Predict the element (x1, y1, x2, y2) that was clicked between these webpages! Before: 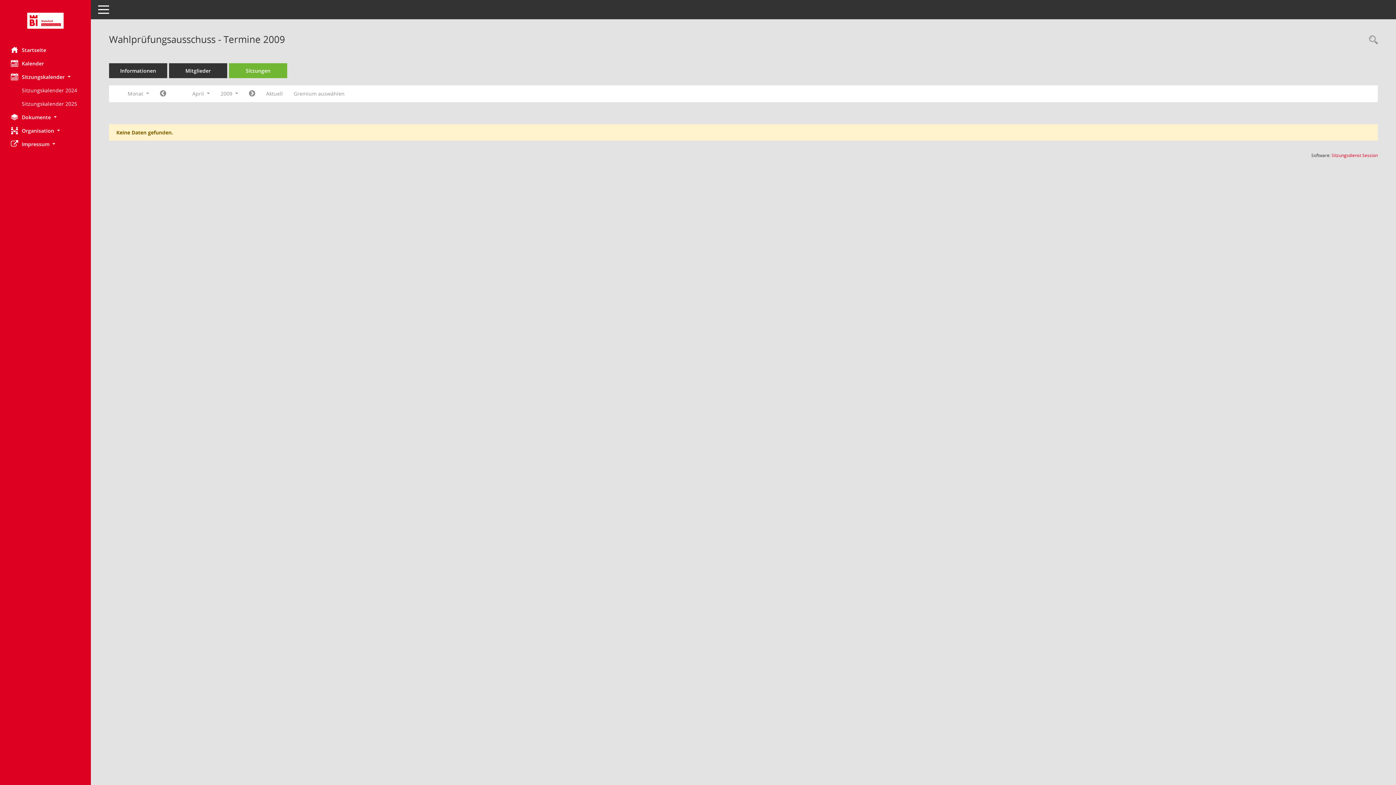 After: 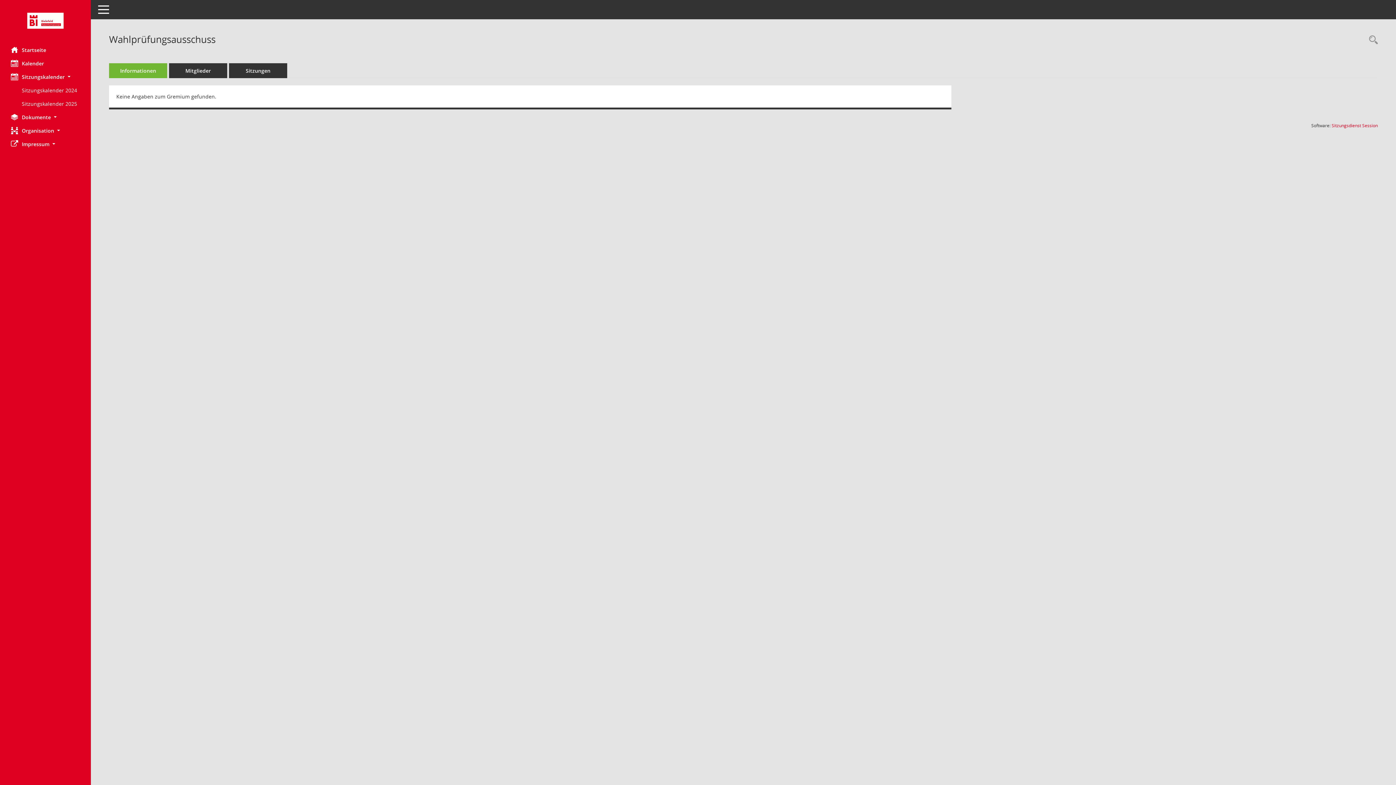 Action: bbox: (109, 63, 167, 78) label: Informationen